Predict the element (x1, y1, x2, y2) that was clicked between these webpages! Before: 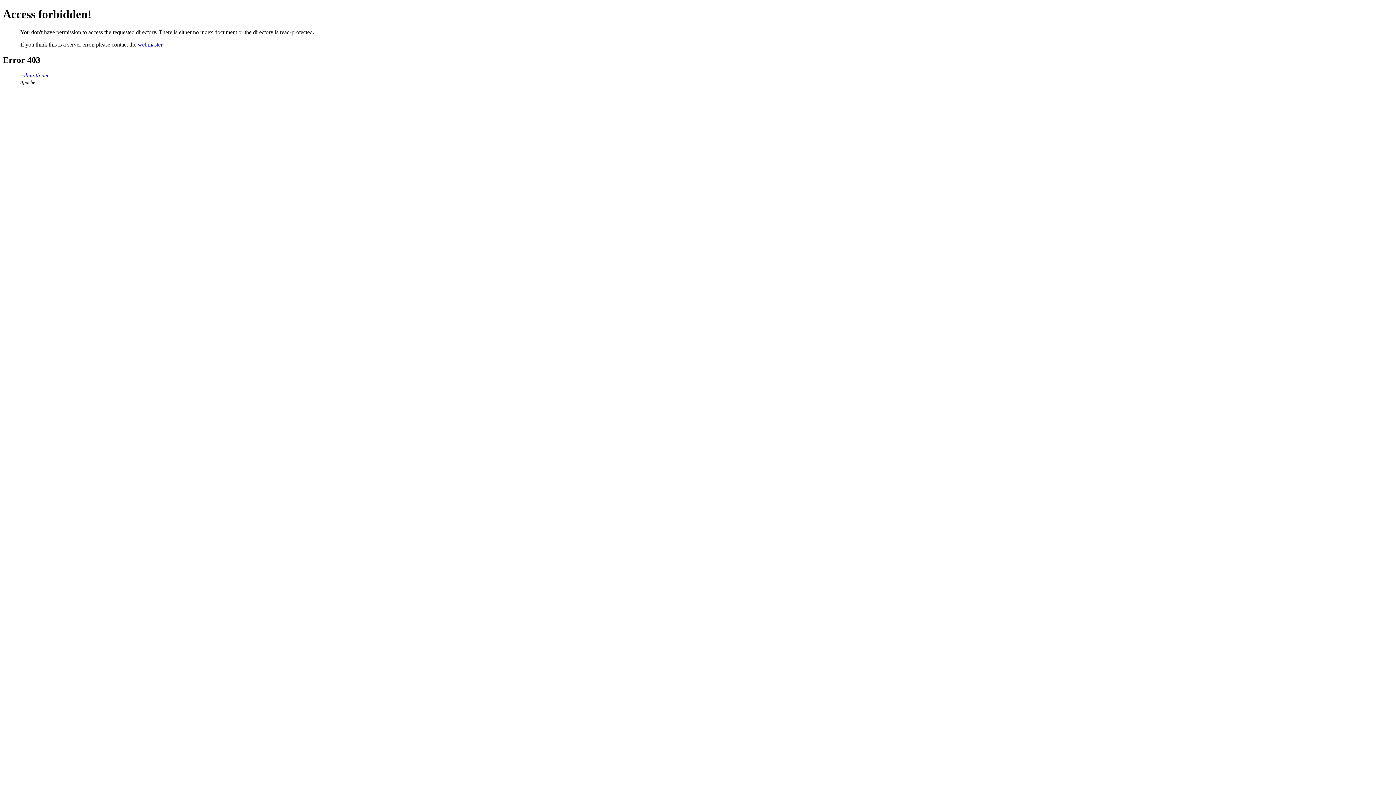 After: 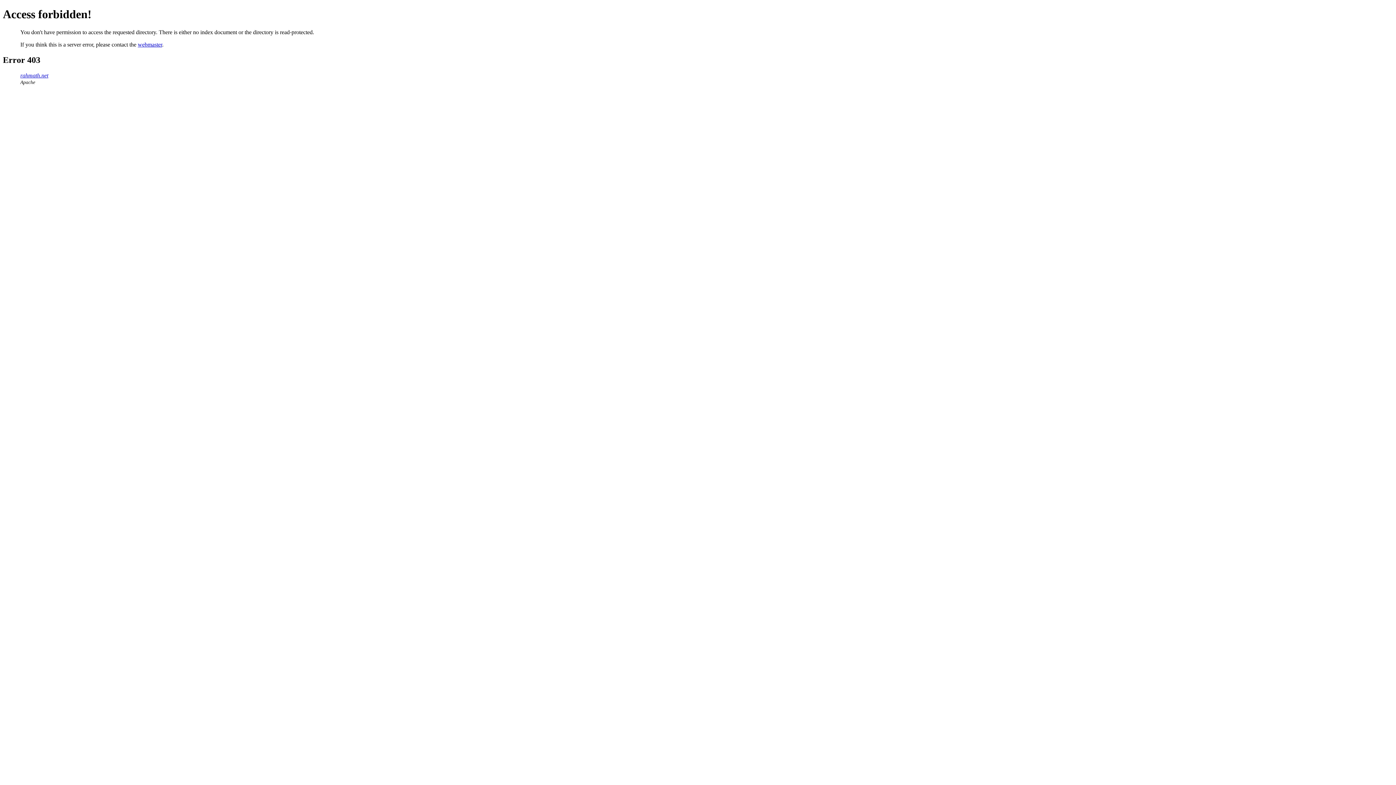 Action: label: rahmath.net bbox: (20, 72, 48, 78)